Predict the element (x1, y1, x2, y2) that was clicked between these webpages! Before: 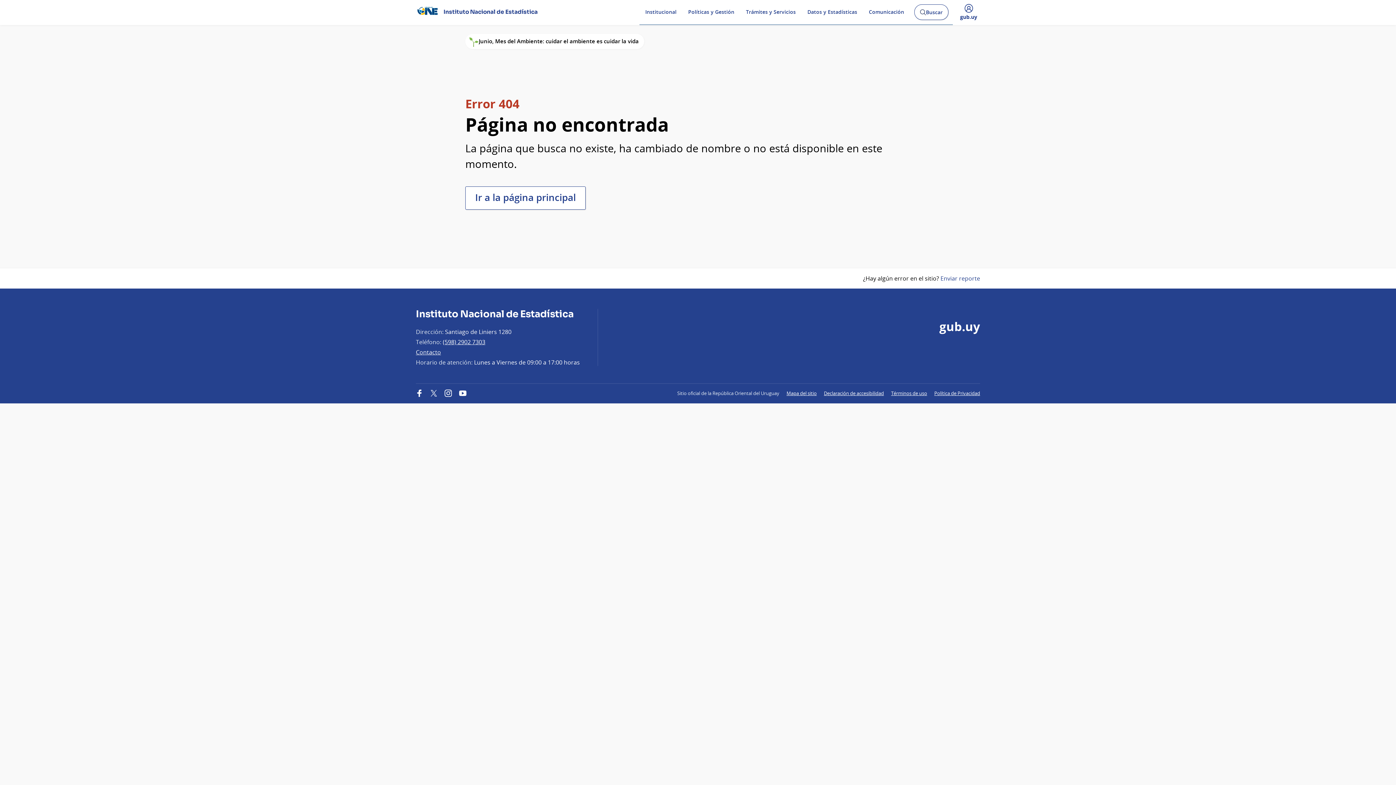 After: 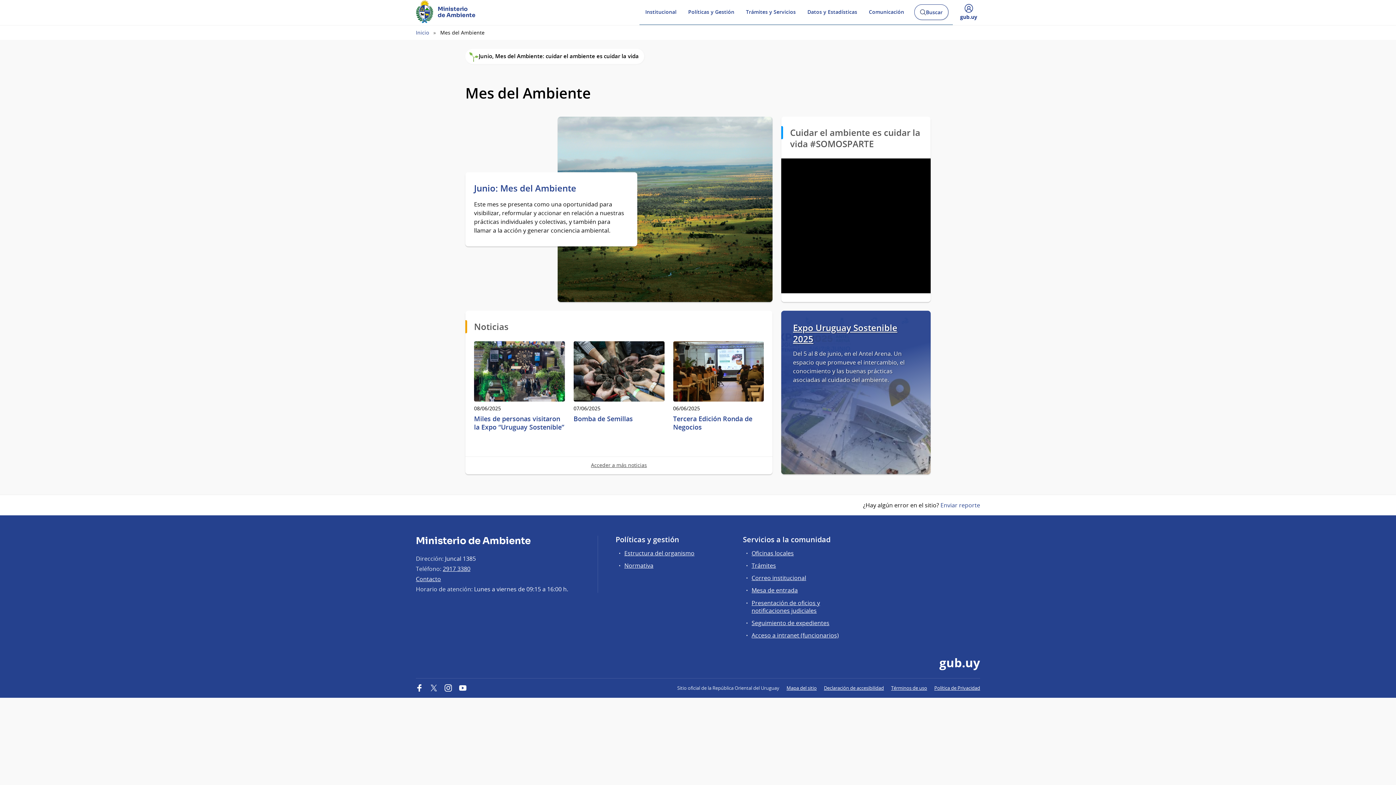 Action: label: Junio, Mes del Ambiente: cuidar el ambiente es cuidar la vida bbox: (465, 33, 644, 49)